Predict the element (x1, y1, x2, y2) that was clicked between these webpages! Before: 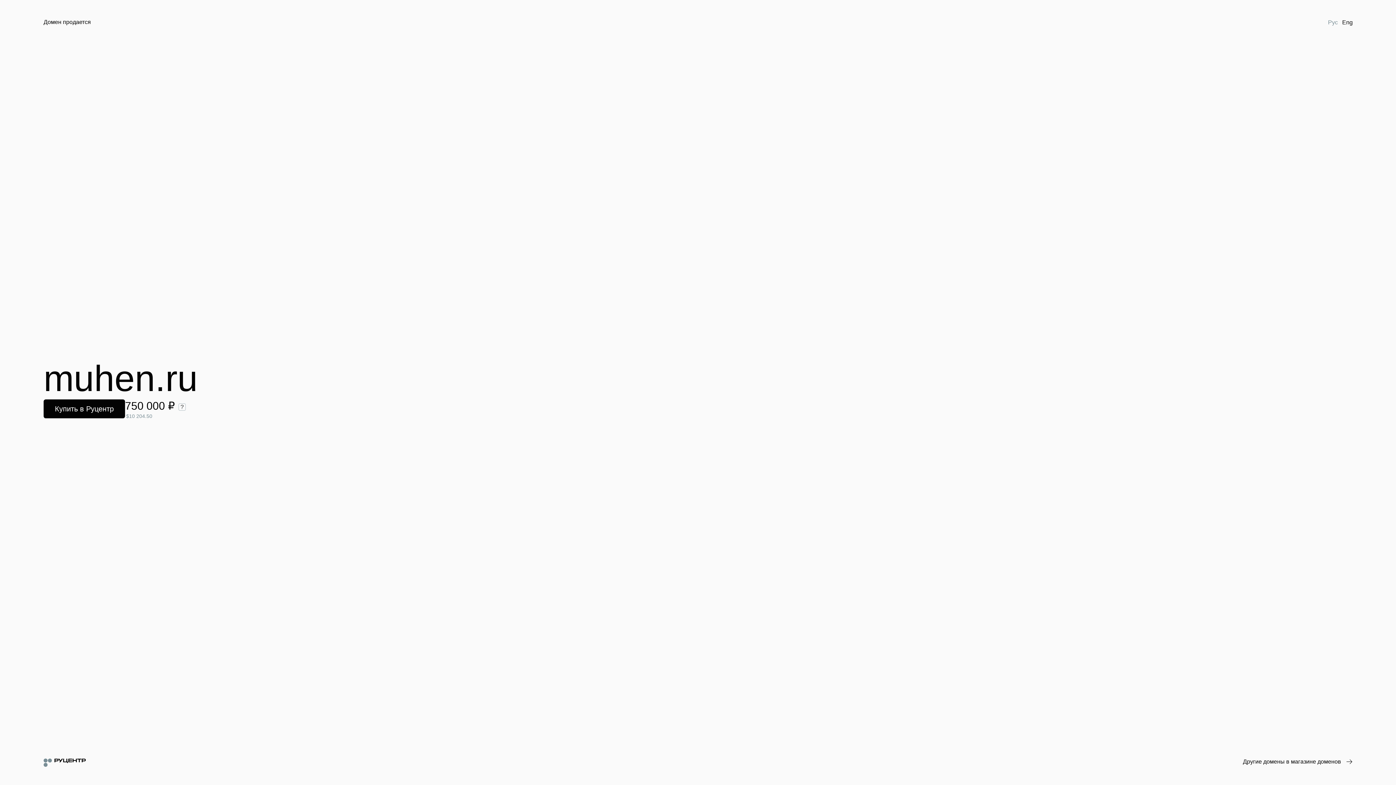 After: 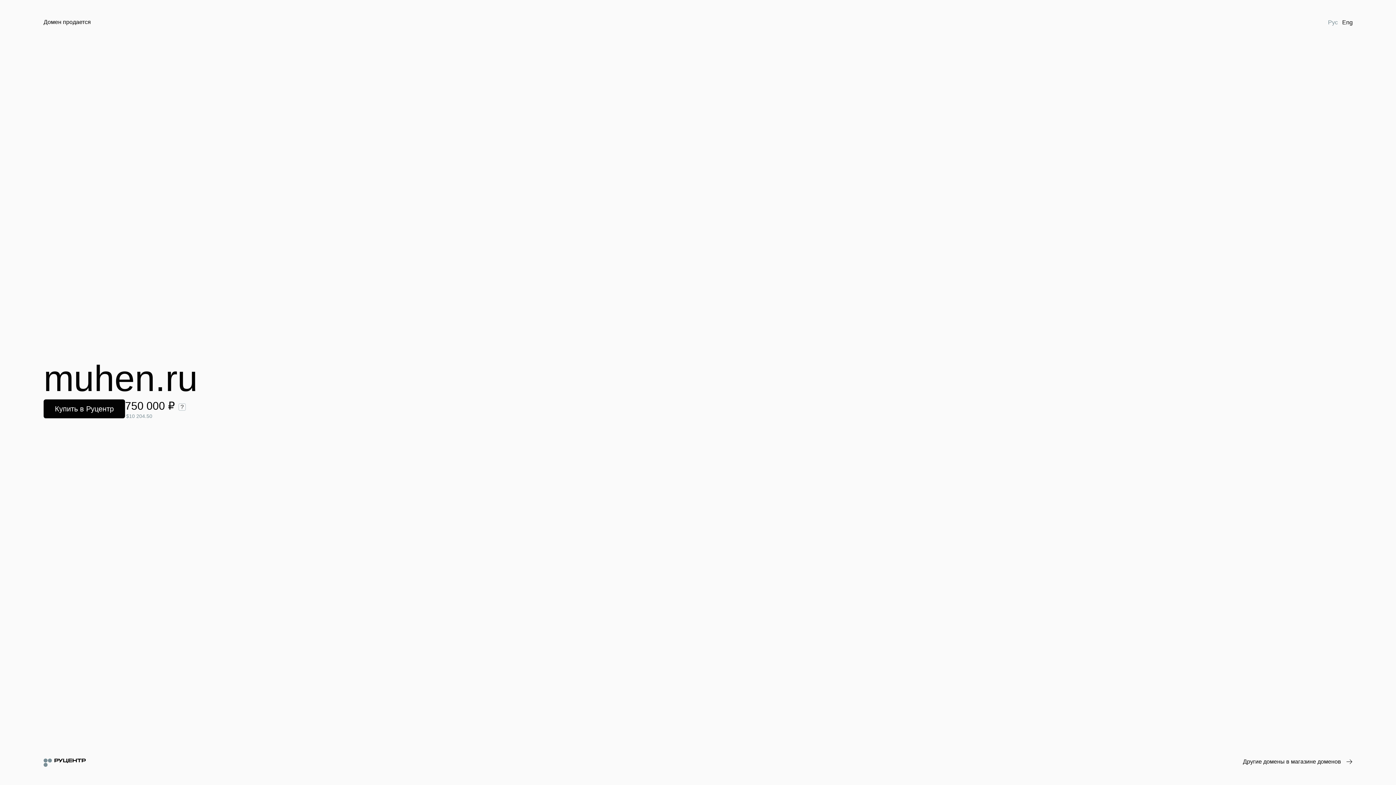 Action: label: Рус bbox: (1326, 18, 1340, 26)